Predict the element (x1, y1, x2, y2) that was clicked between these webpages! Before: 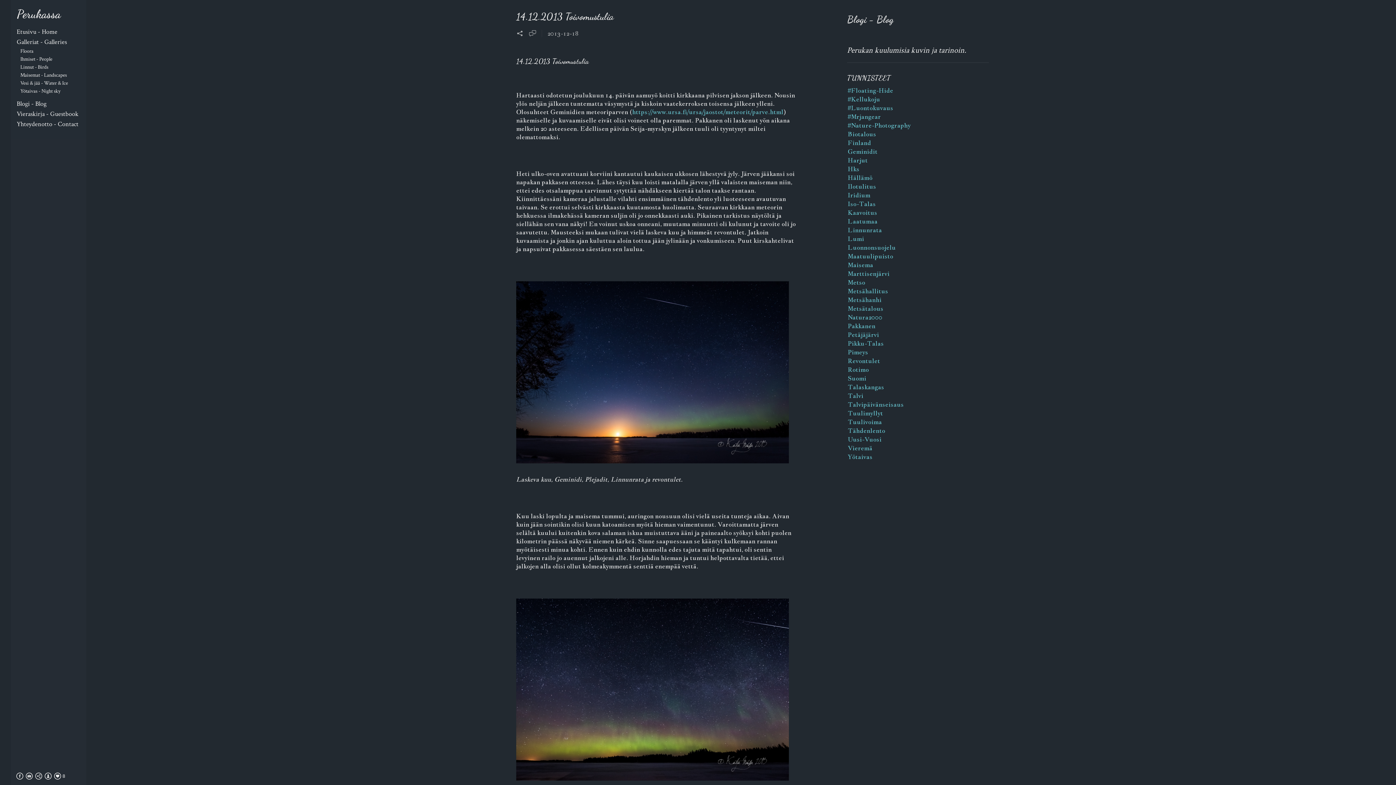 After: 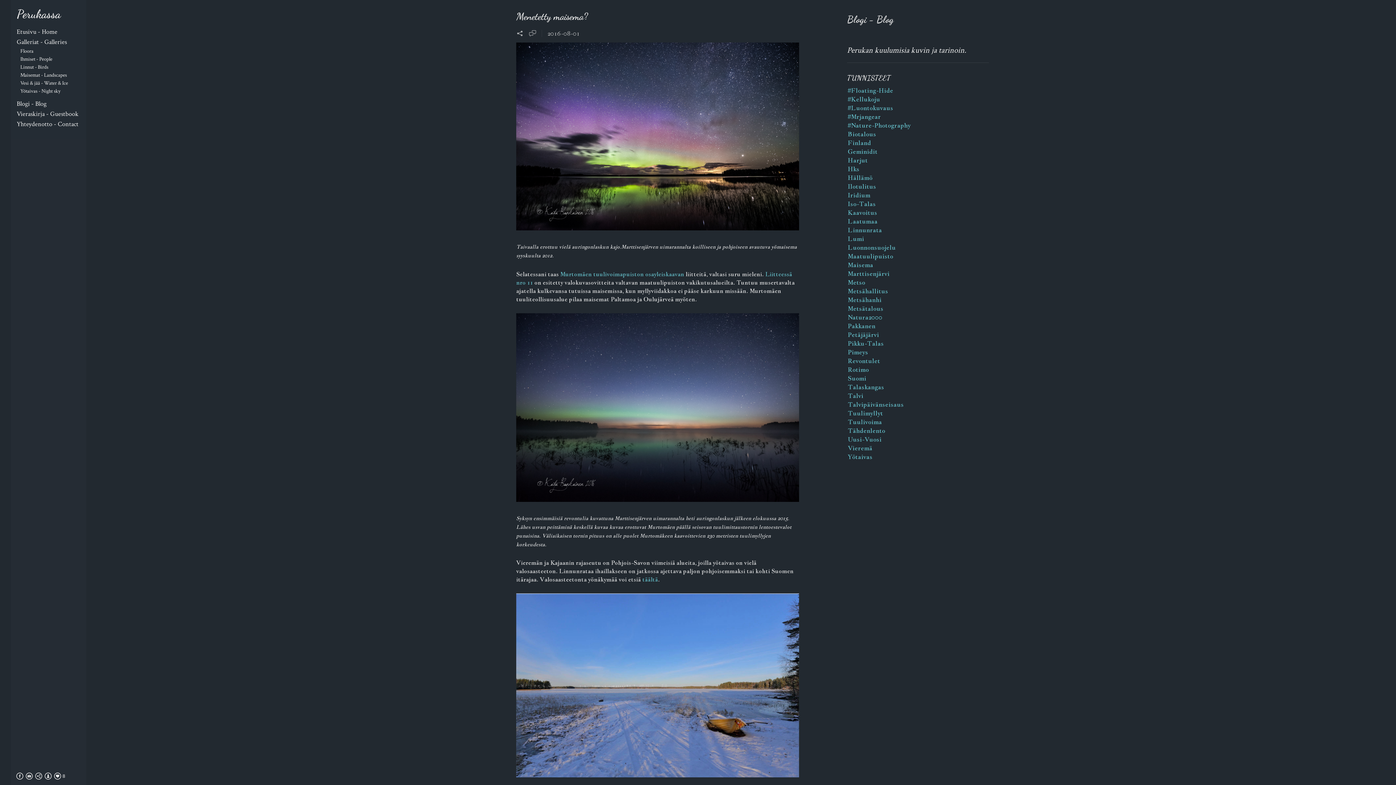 Action: bbox: (848, 200, 876, 208) label: Iso-Talas